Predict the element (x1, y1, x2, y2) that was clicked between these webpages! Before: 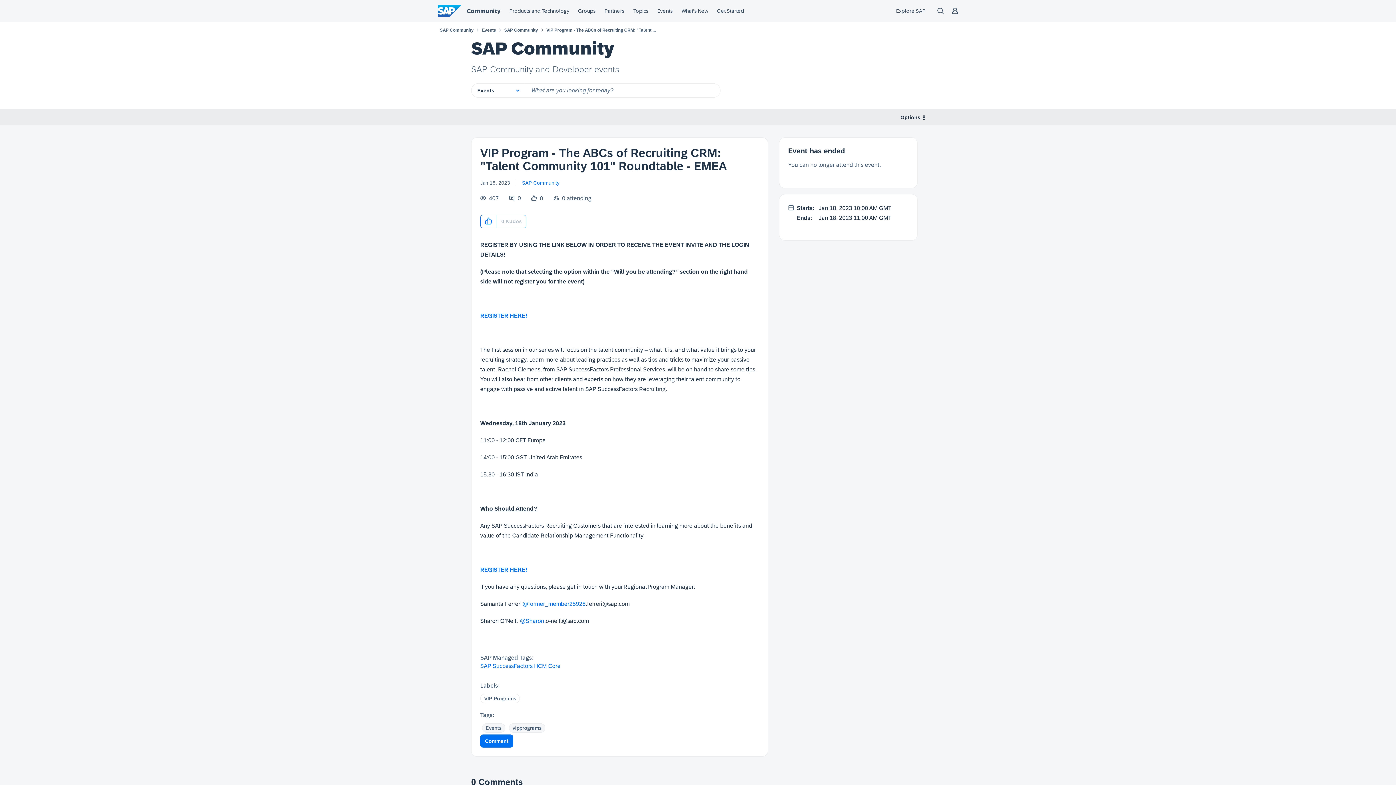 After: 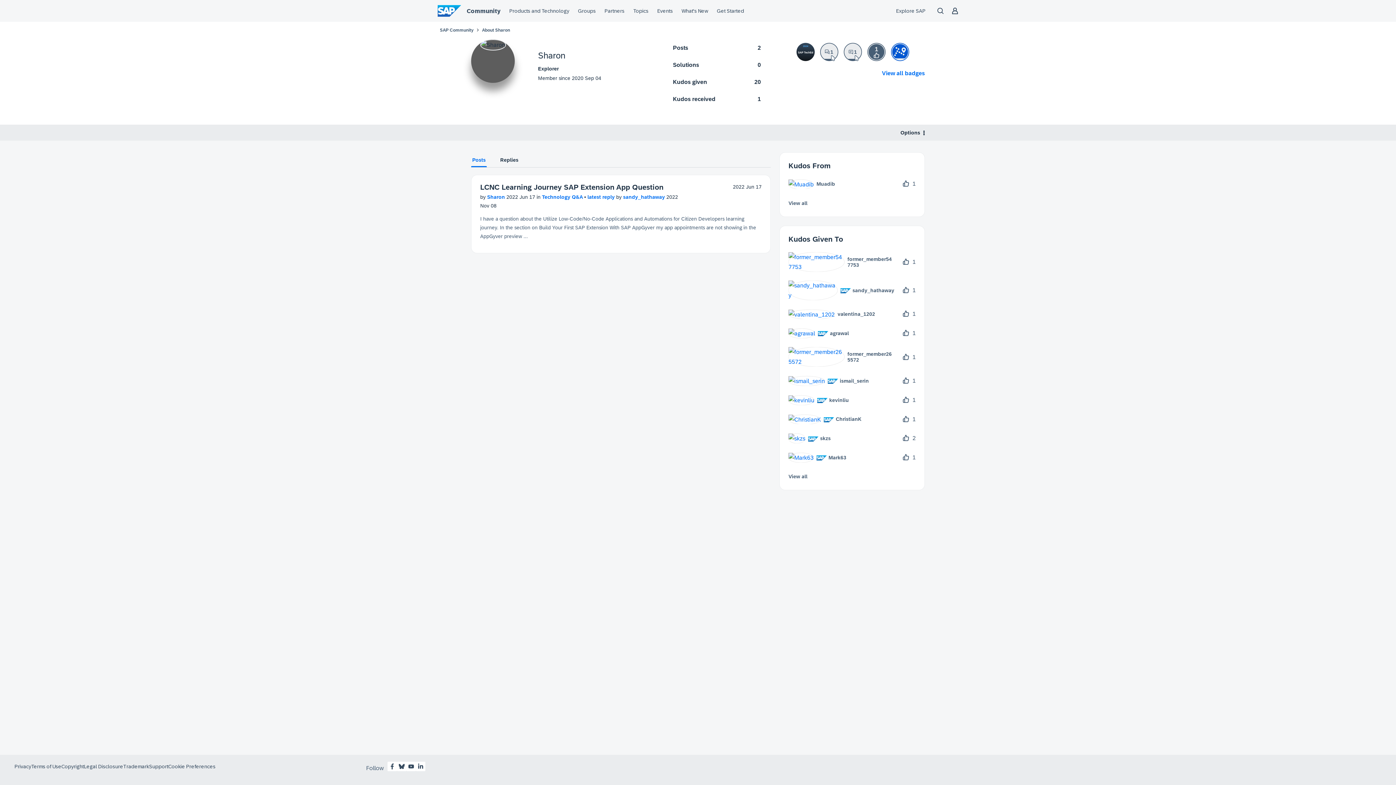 Action: bbox: (520, 618, 544, 624) label: @Sharon